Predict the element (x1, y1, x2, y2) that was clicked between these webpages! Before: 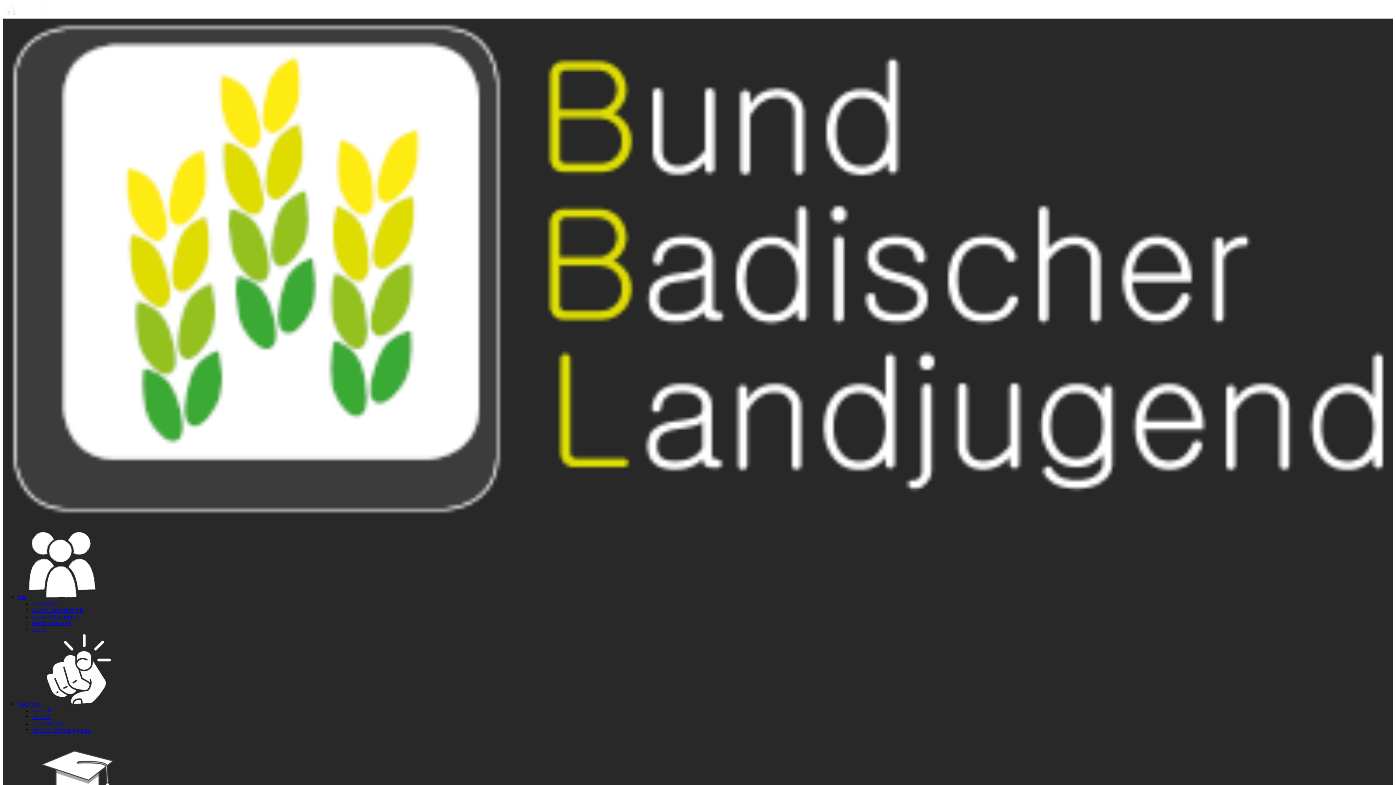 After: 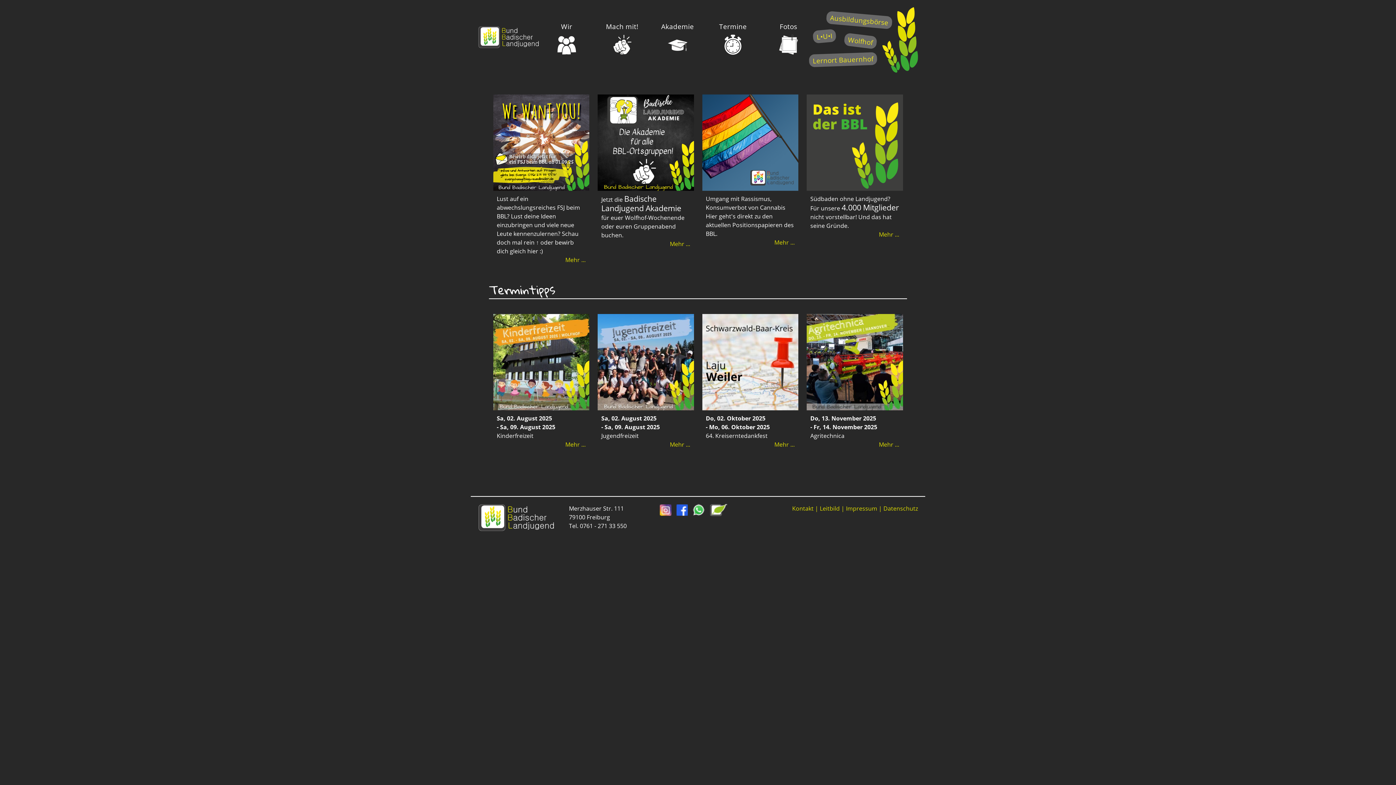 Action: bbox: (17, 594, 98, 600) label: Wir